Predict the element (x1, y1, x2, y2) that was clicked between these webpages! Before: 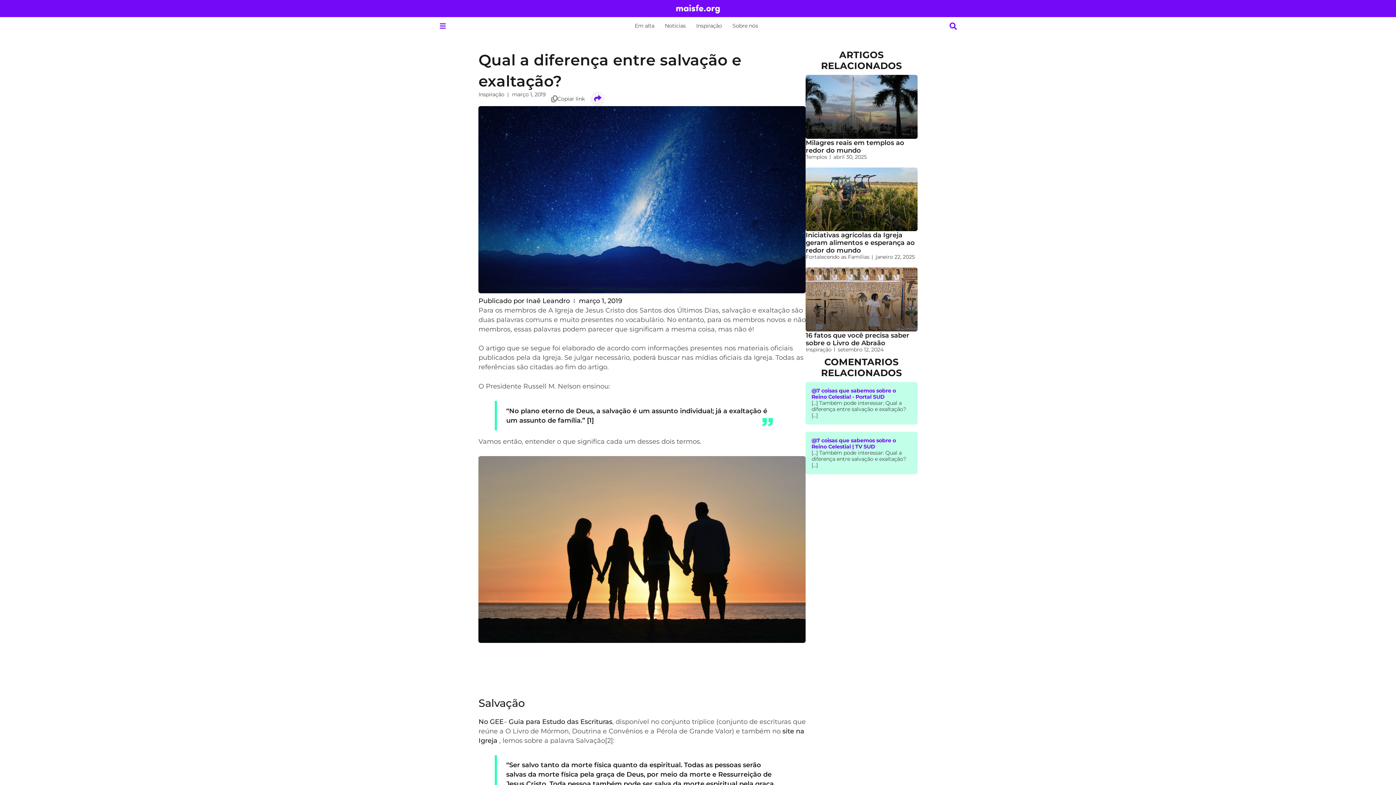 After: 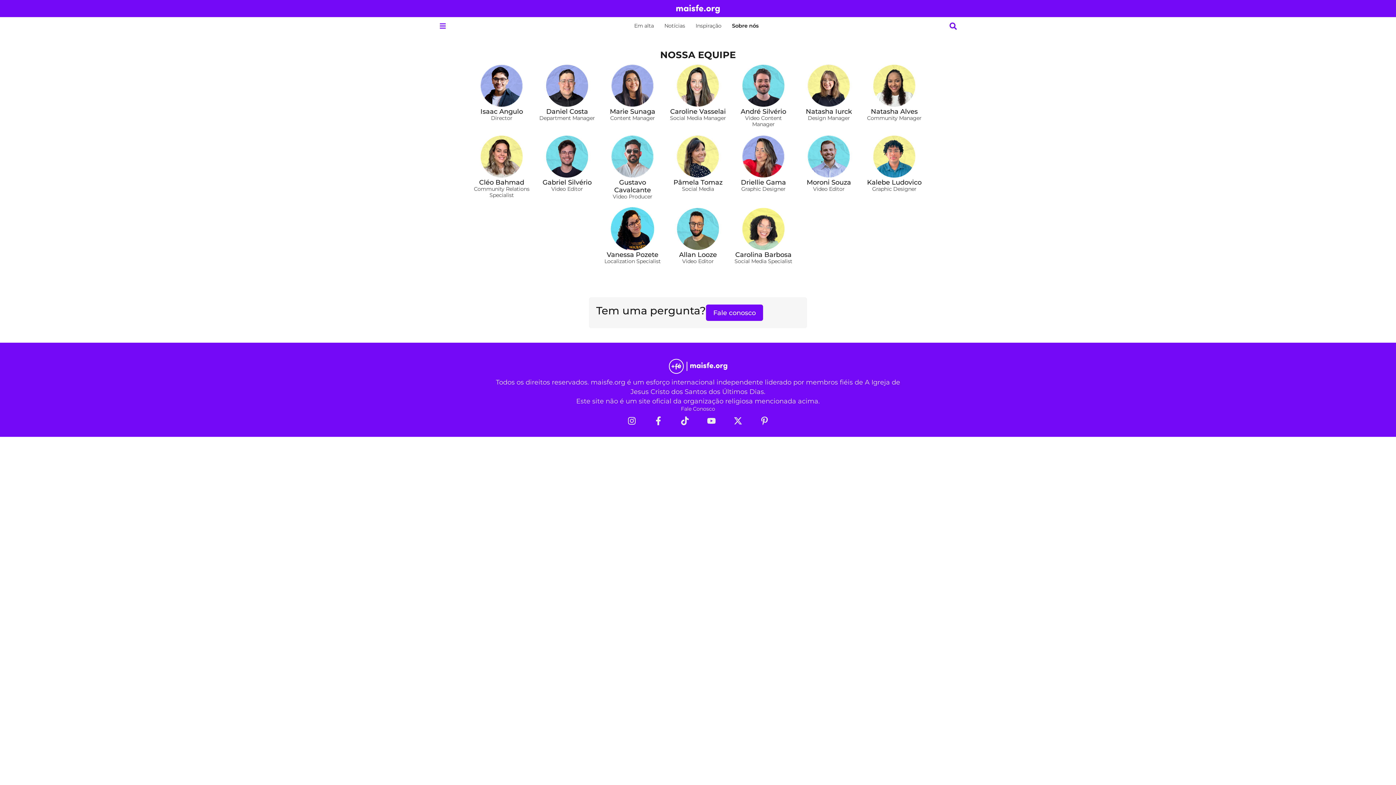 Action: bbox: (728, 20, 762, 32) label: Sobre nós